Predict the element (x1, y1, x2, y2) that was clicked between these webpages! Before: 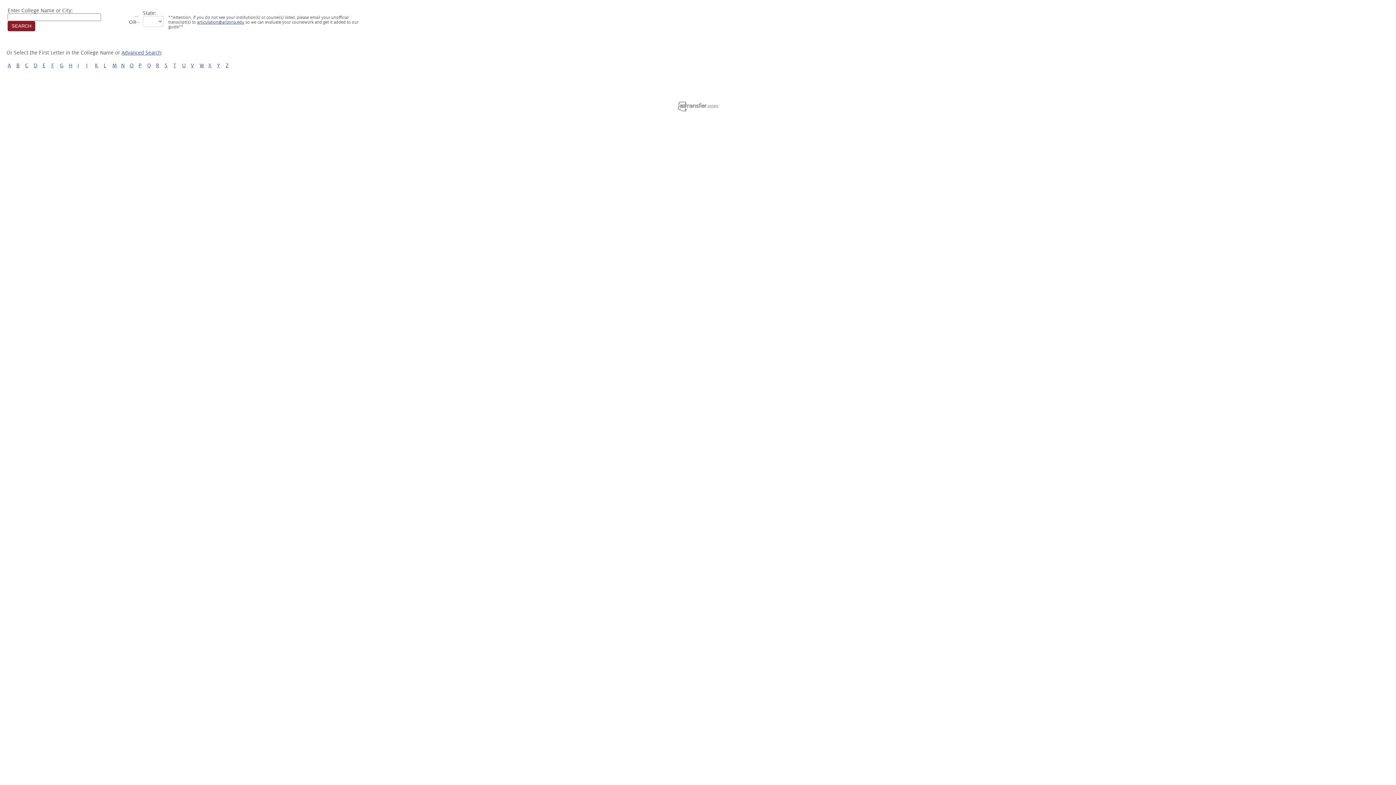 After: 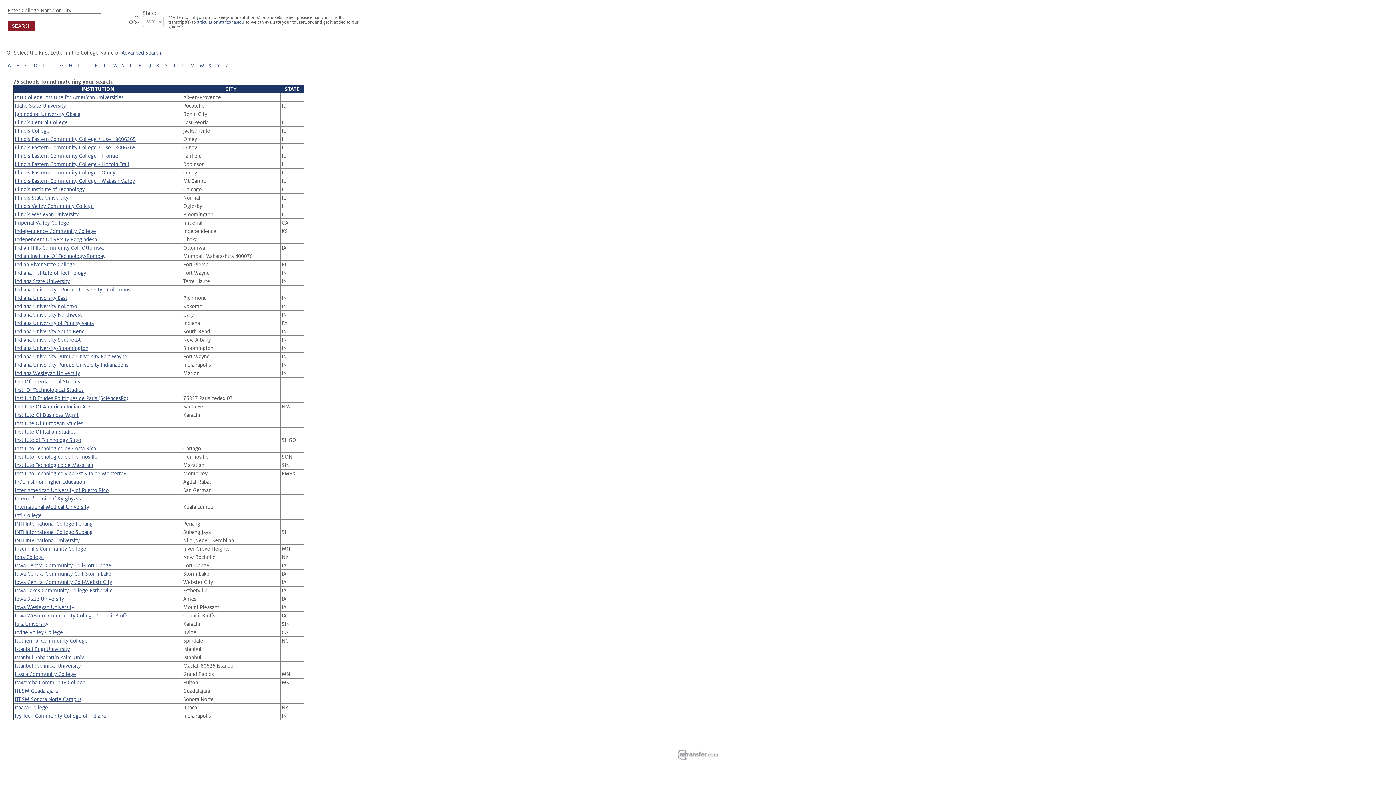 Action: bbox: (77, 62, 78, 68) label: I